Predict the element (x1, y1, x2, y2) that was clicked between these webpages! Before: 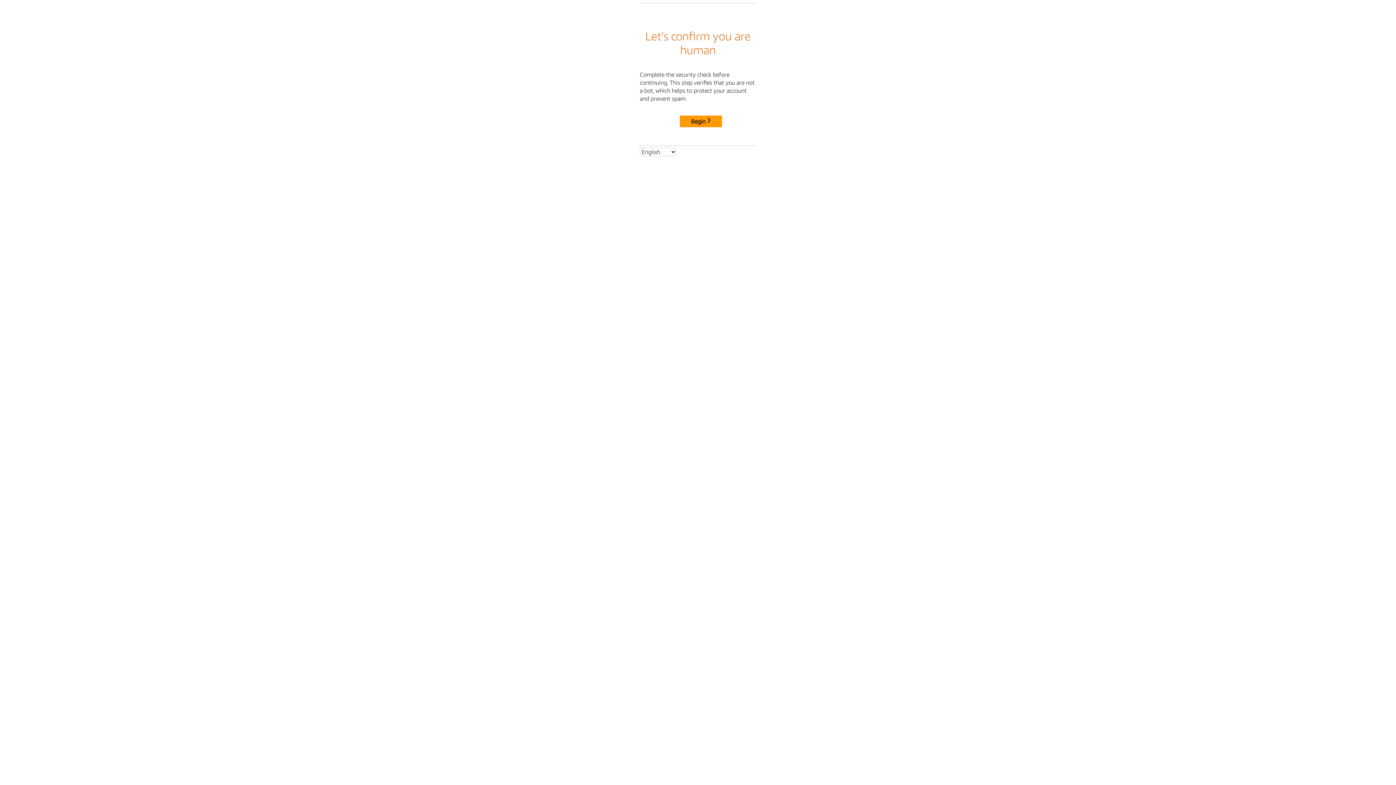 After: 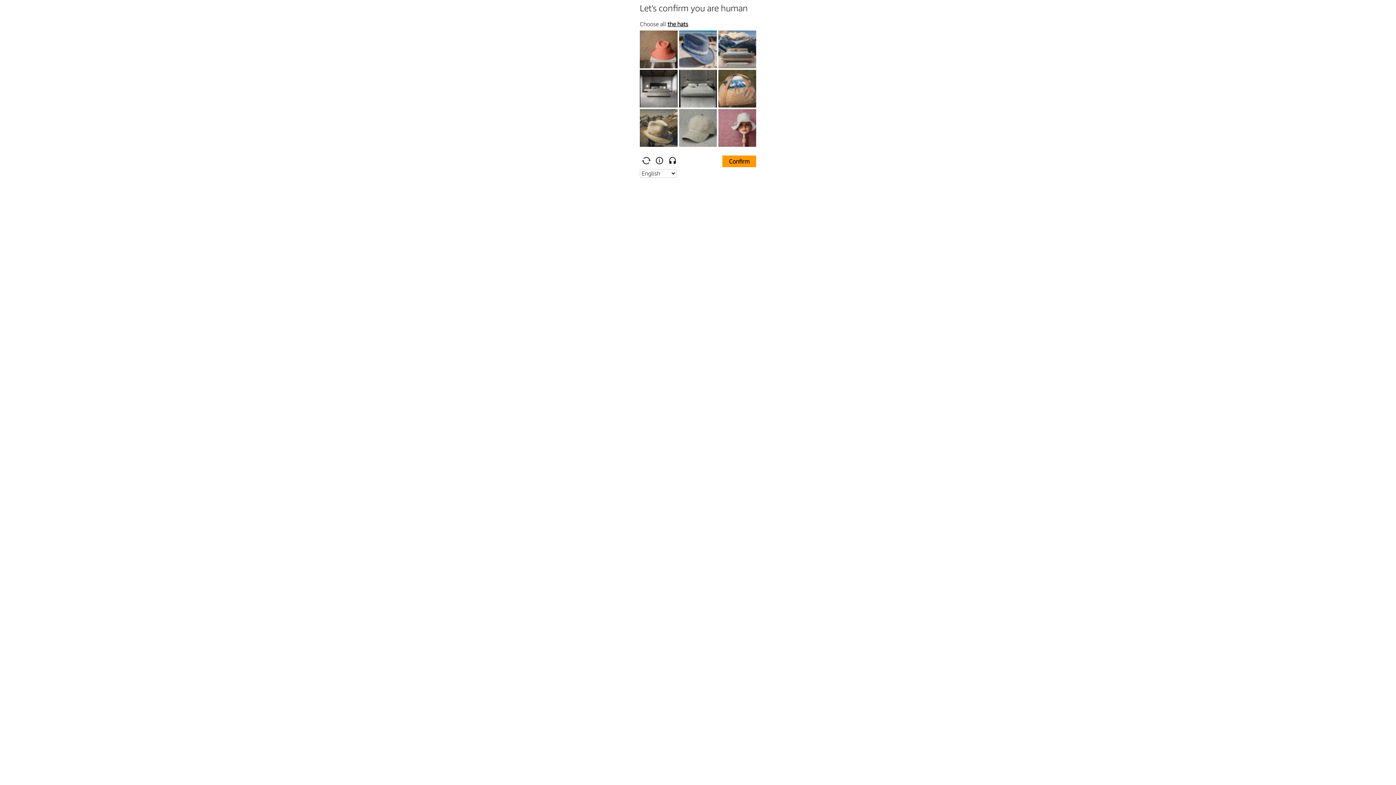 Action: bbox: (680, 115, 722, 127) label: Begin